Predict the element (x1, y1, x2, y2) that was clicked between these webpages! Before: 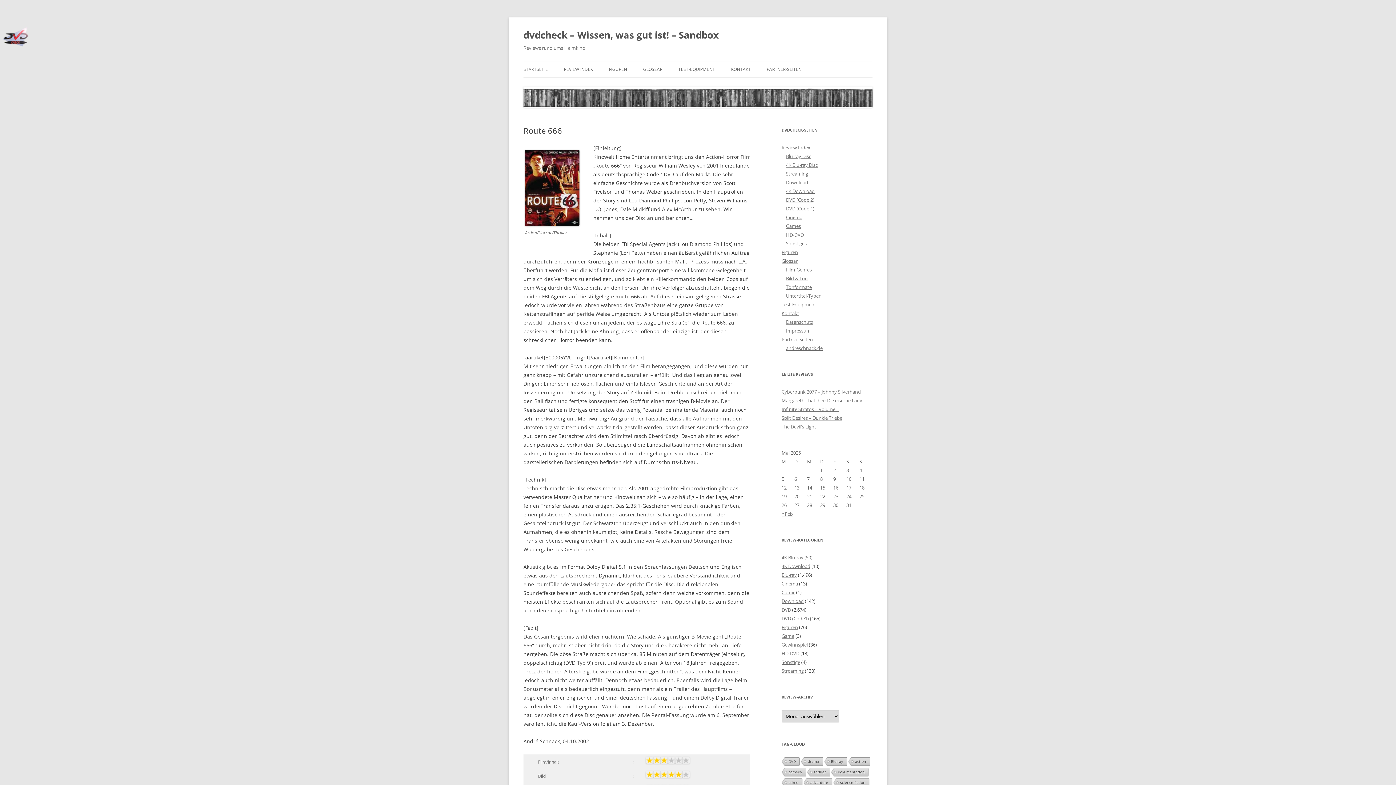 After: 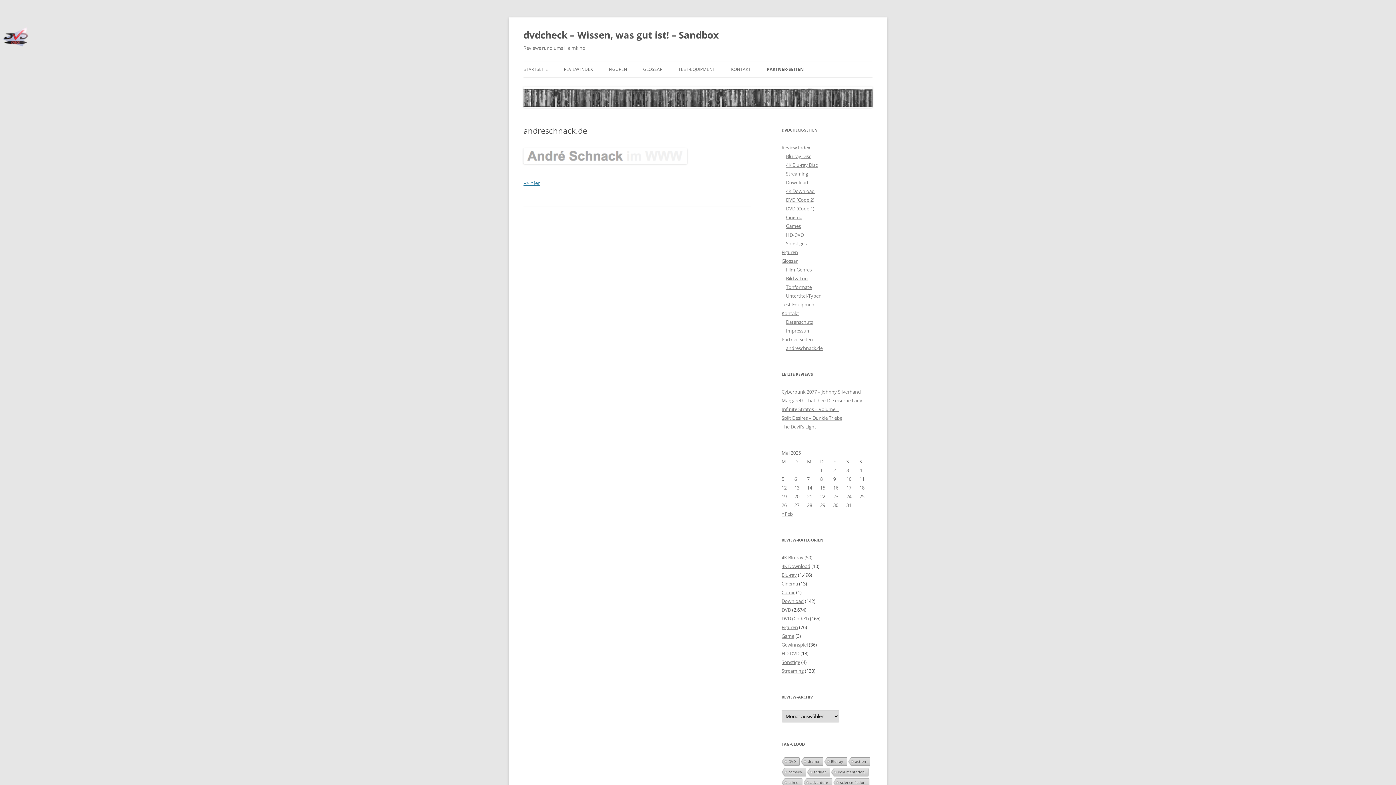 Action: bbox: (786, 344, 822, 351) label: andreschnack.de